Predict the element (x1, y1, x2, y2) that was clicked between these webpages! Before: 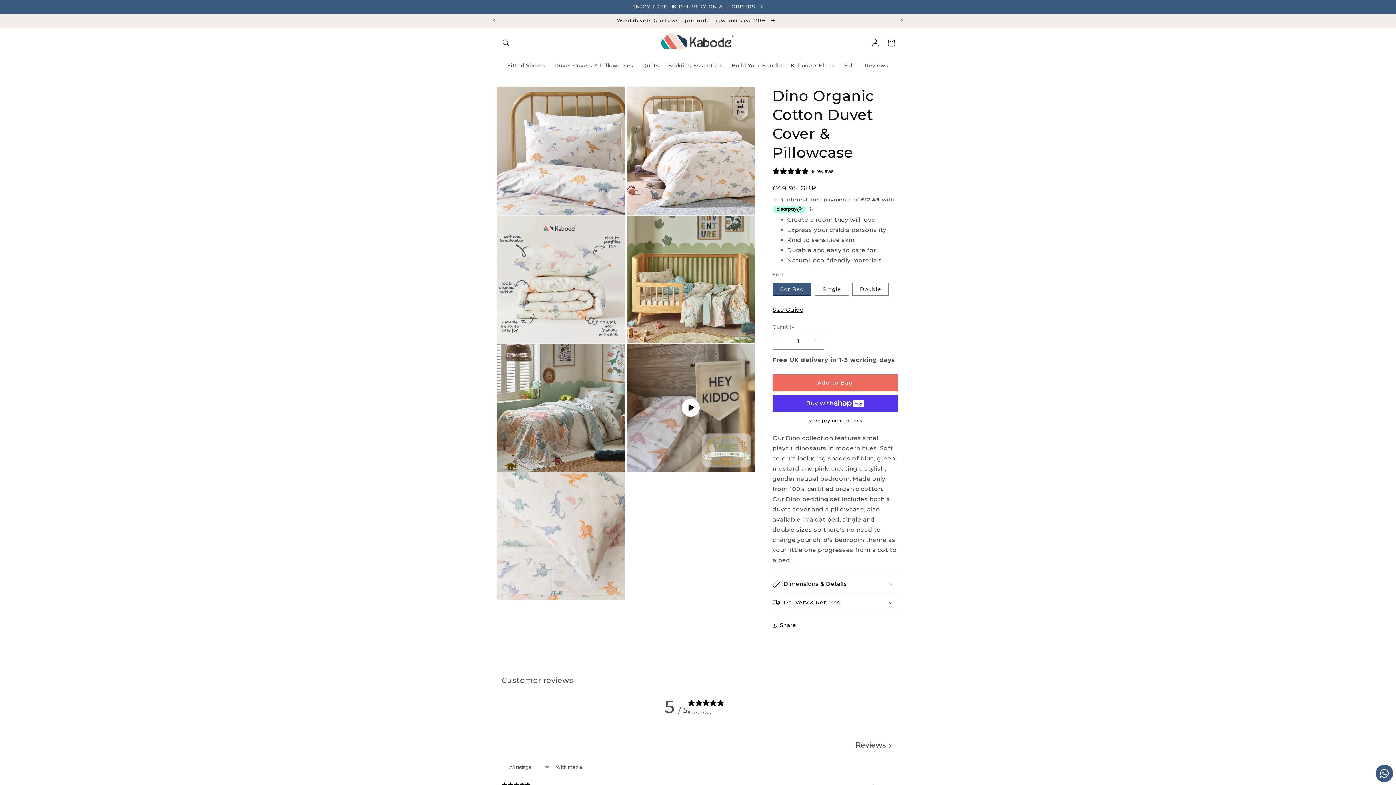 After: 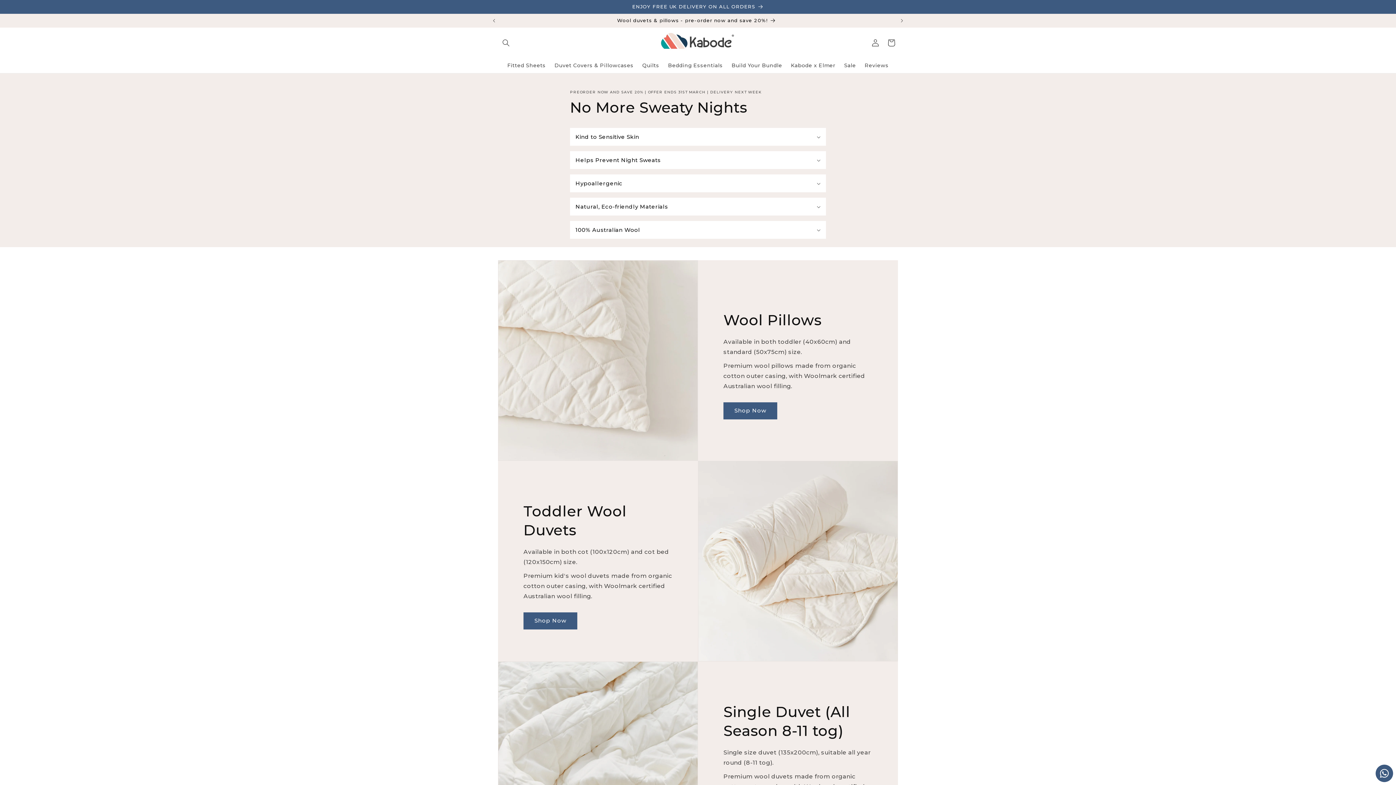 Action: label: Wool duvets & pillows - pre-order now and save 20%! bbox: (499, 13, 894, 27)